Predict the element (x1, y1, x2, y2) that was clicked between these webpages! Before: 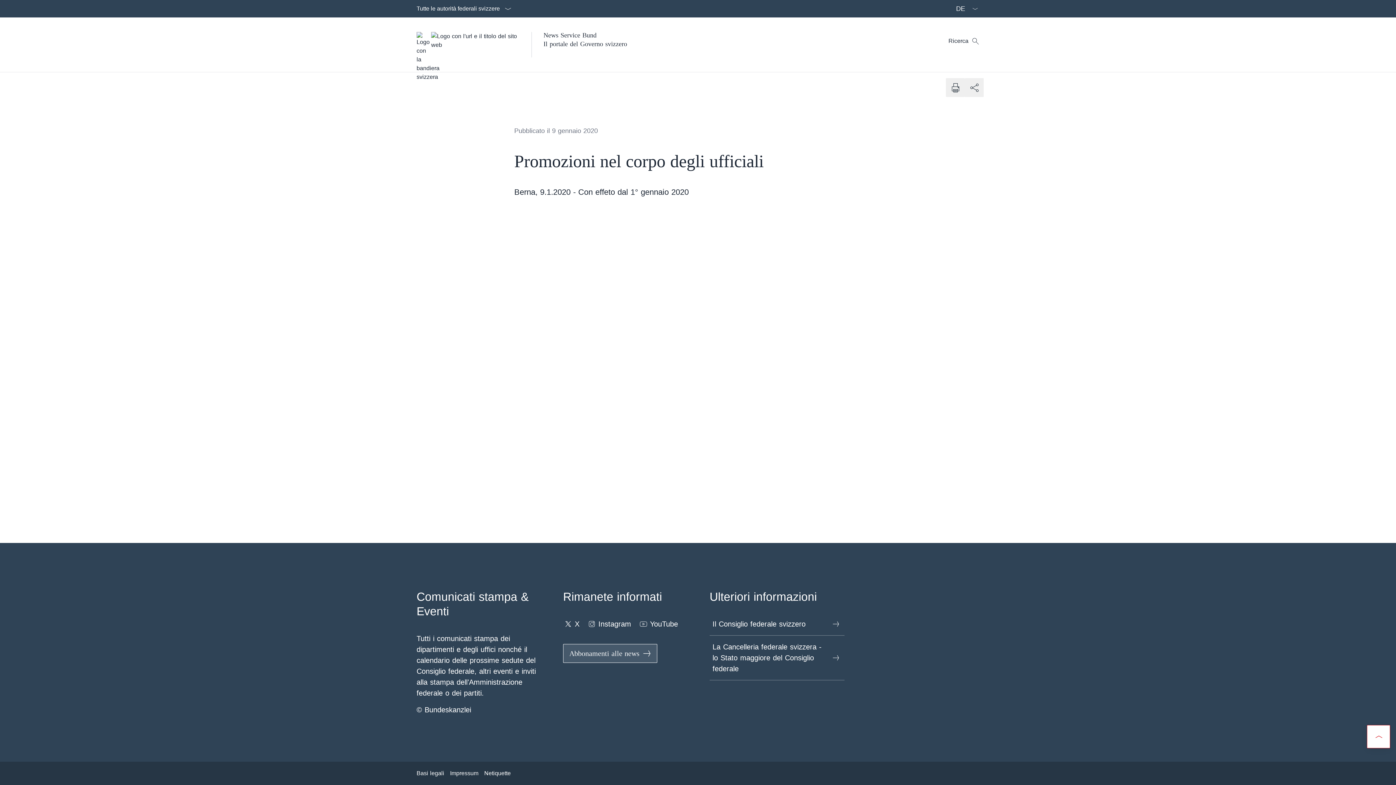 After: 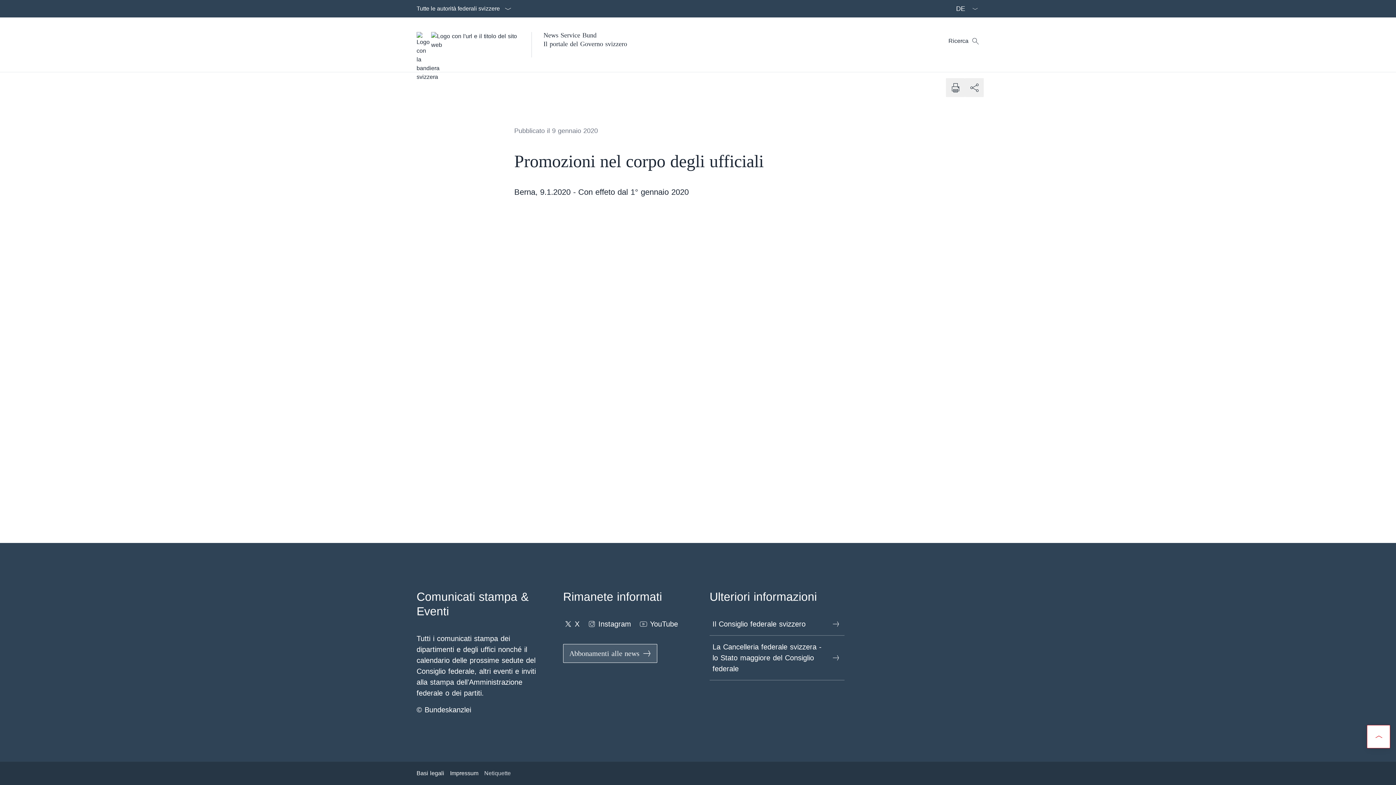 Action: bbox: (484, 766, 510, 781) label: Netiquette Aprire il link in una nuova scheda